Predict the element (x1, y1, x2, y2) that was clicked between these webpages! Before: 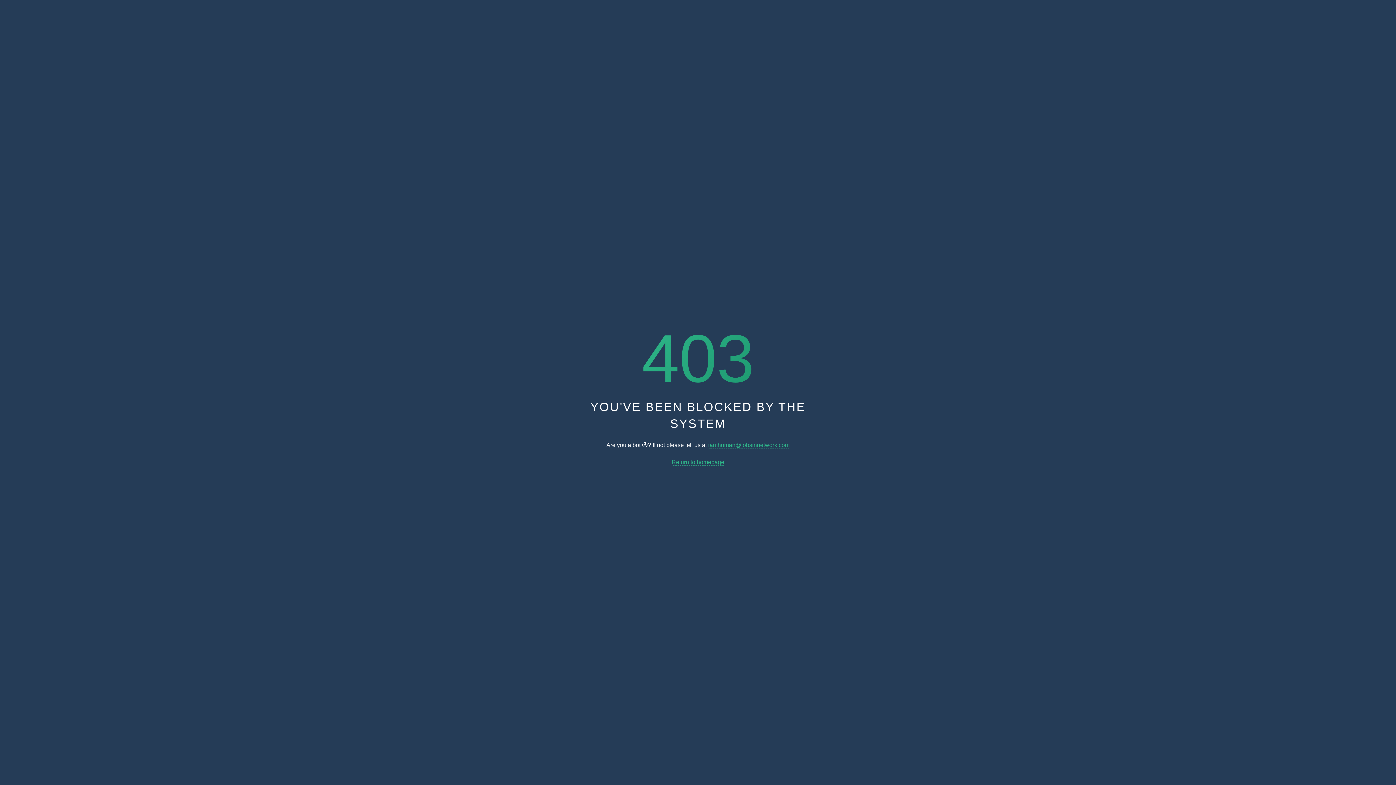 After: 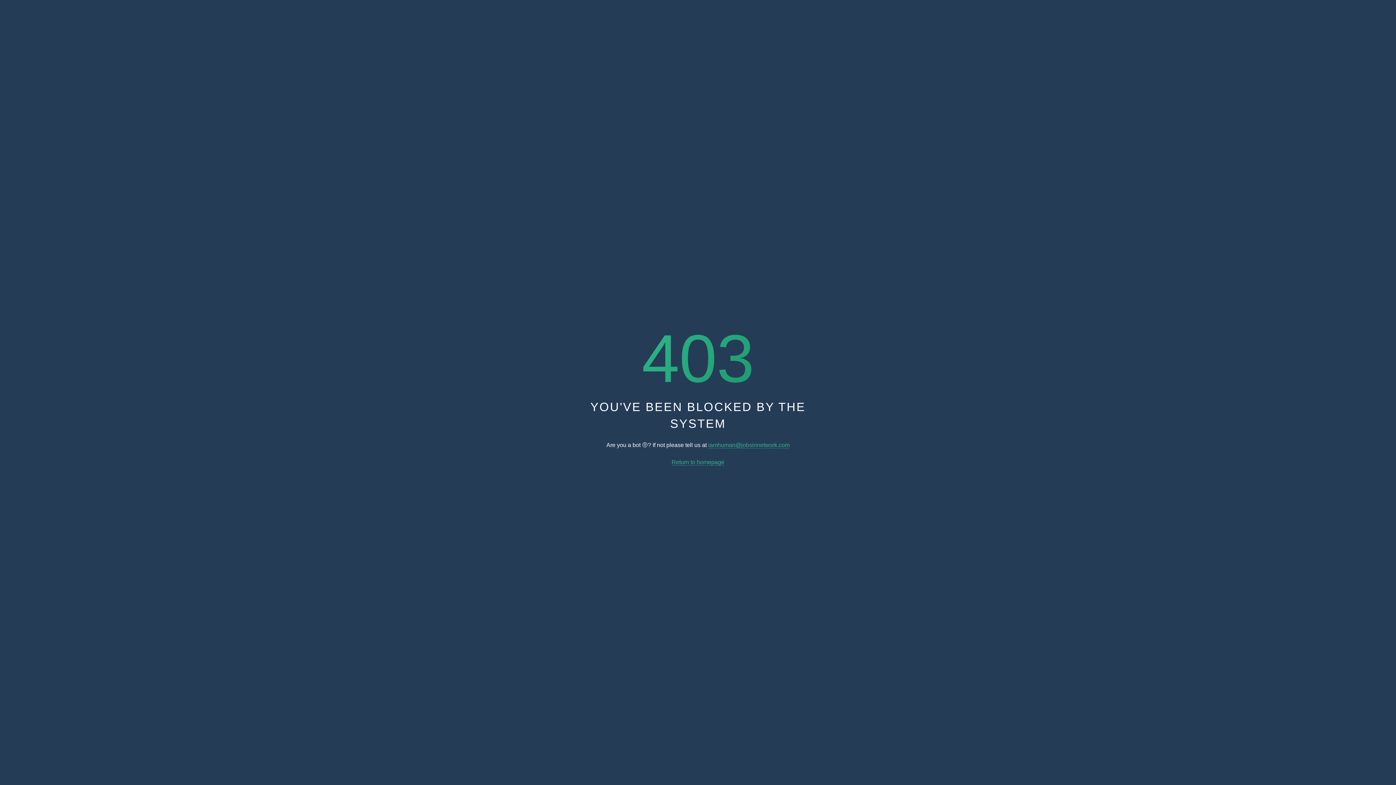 Action: label: Return to homepage bbox: (671, 459, 724, 465)